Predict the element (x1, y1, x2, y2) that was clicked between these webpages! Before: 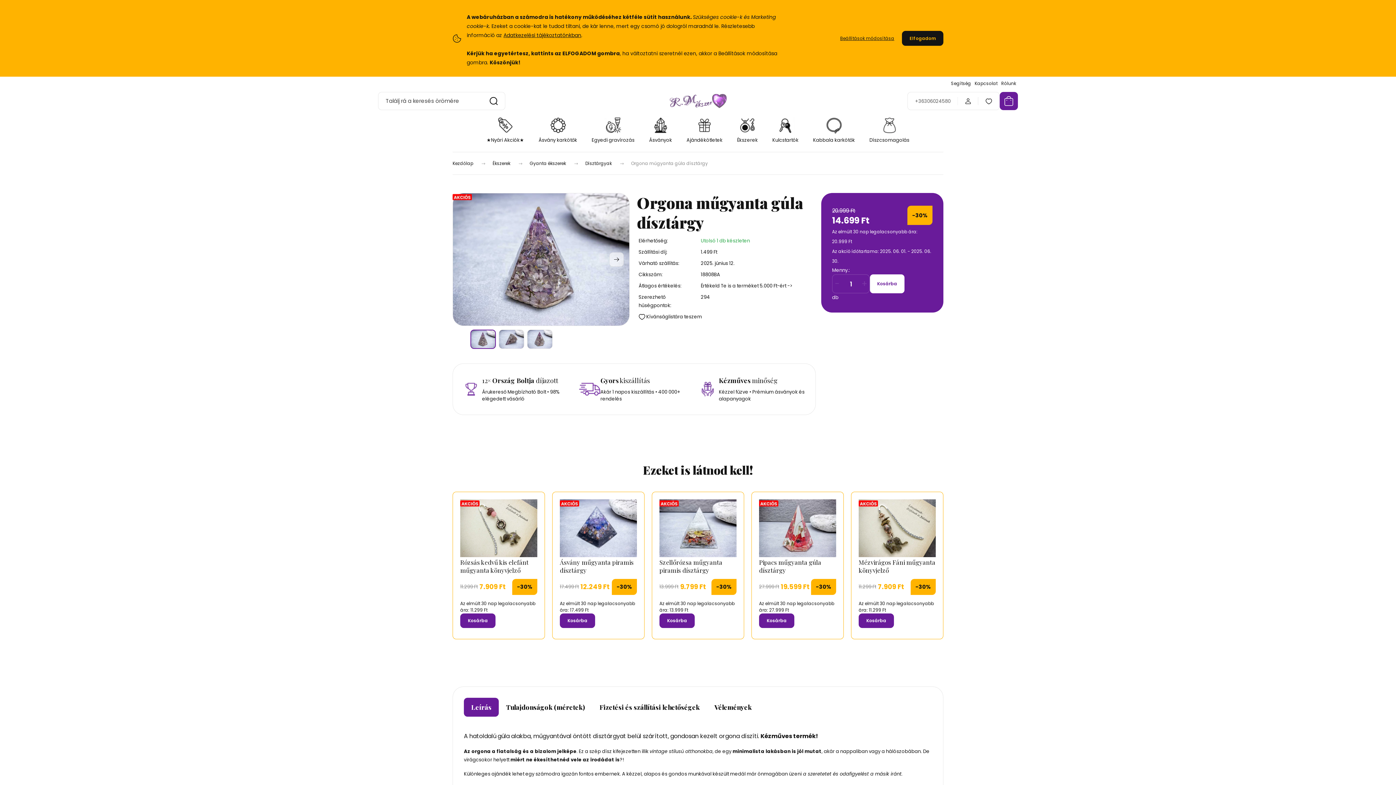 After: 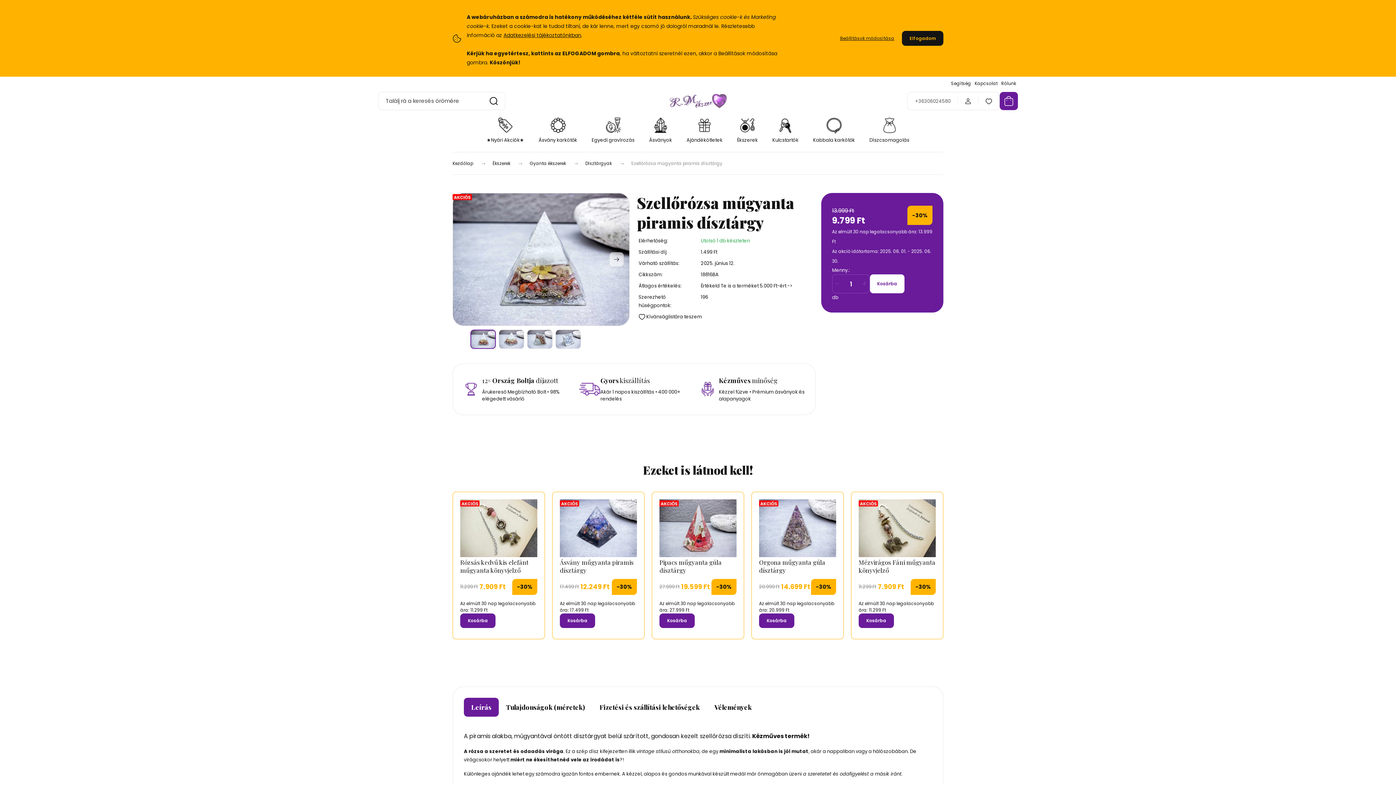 Action: bbox: (659, 499, 736, 557)